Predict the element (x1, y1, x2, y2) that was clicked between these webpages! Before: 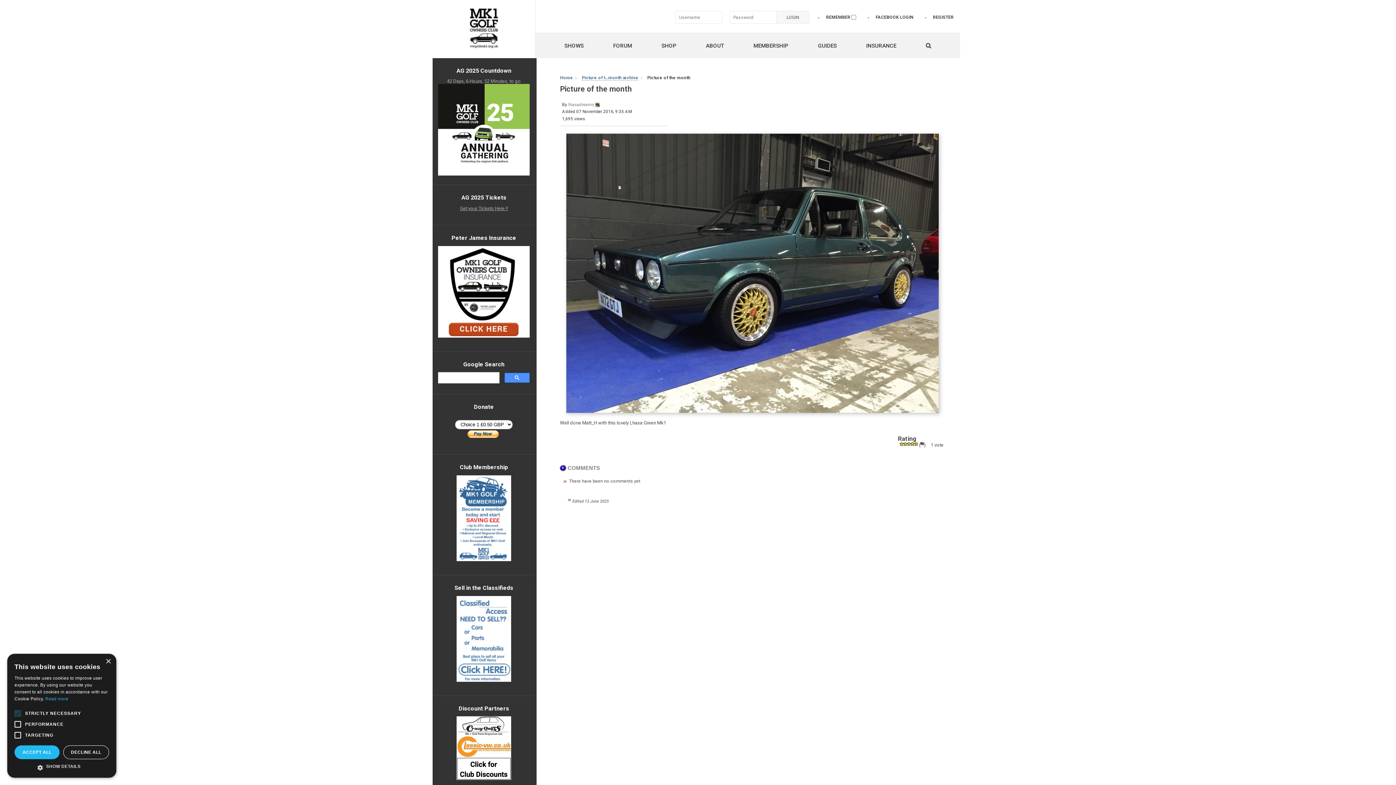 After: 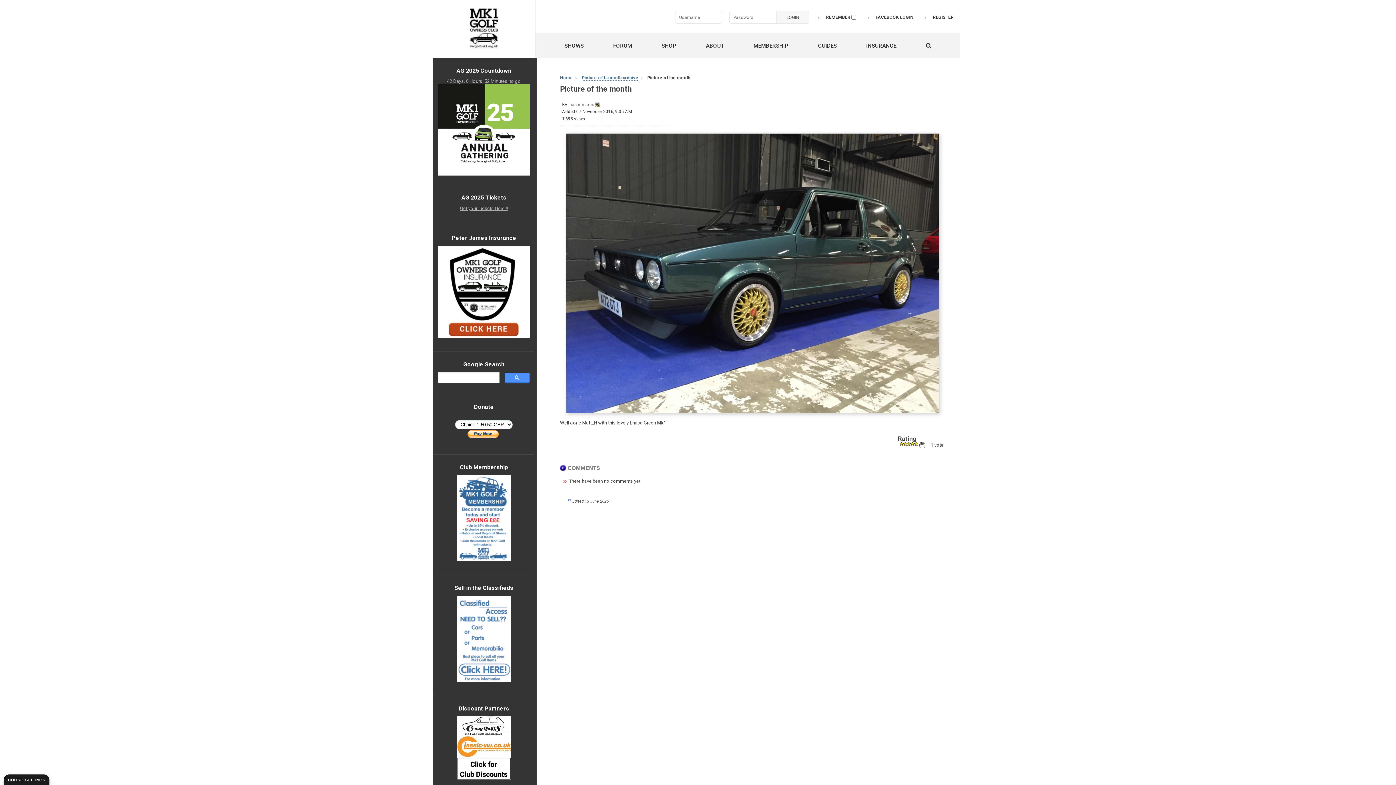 Action: bbox: (14, 764, 109, 770) label:  SHOW DETAILS